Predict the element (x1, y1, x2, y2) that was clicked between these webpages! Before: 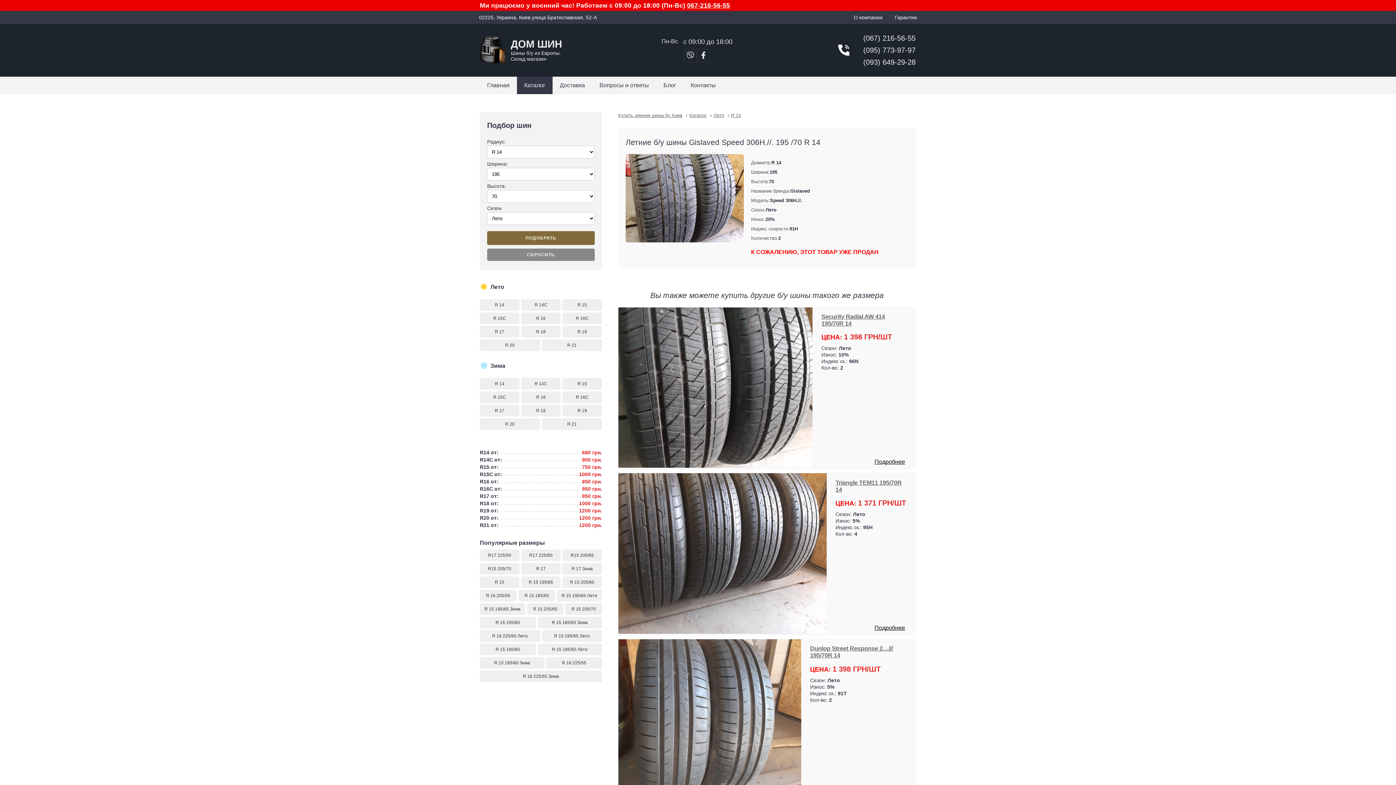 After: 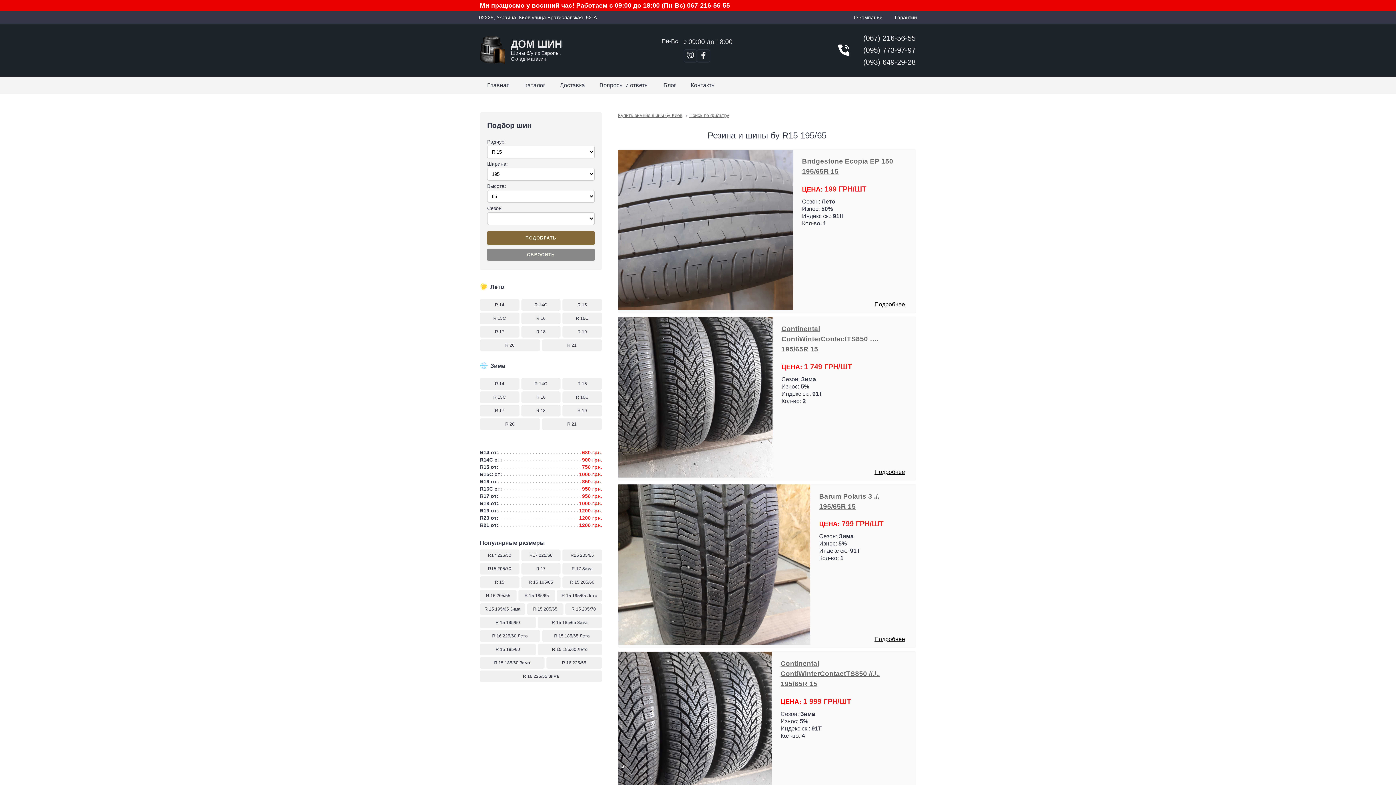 Action: bbox: (521, 576, 560, 588) label: R 15 195/65